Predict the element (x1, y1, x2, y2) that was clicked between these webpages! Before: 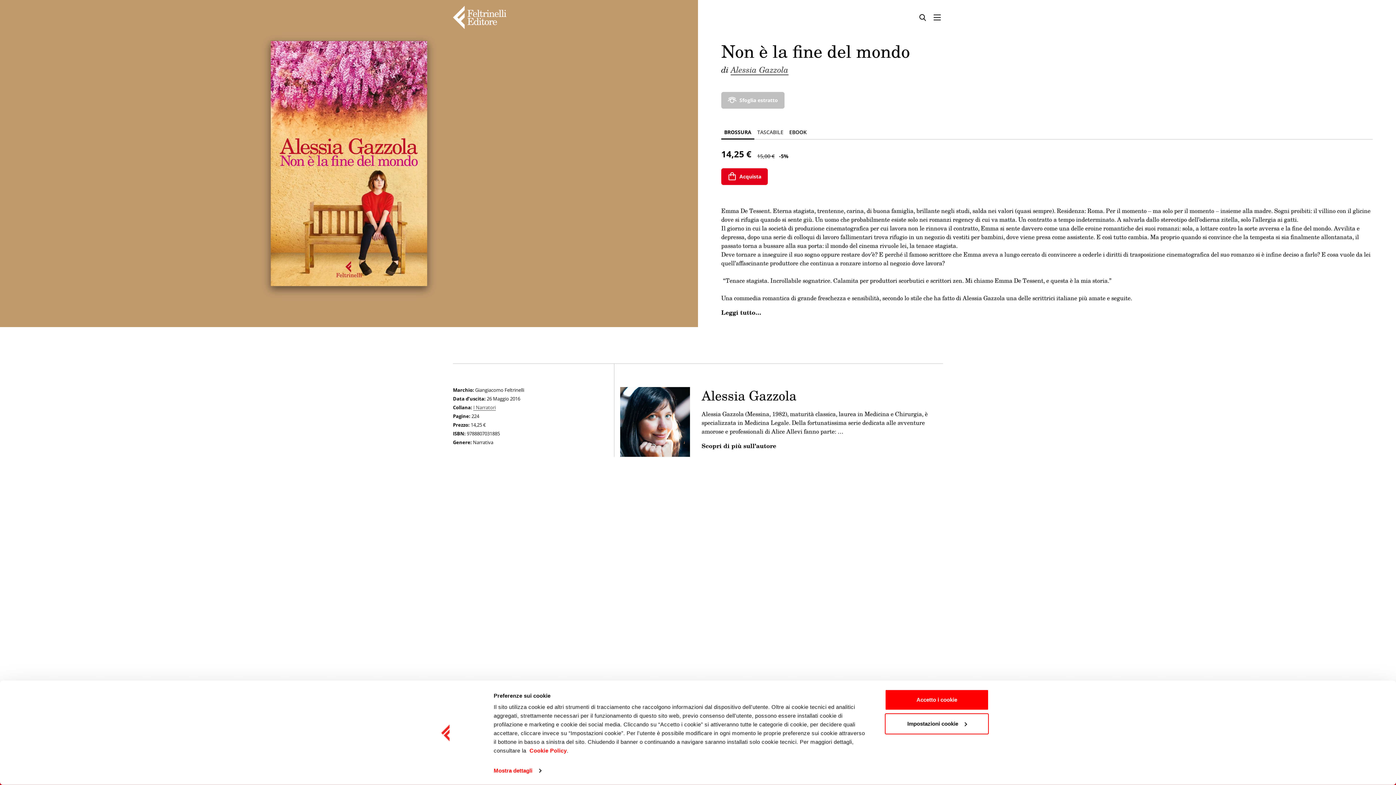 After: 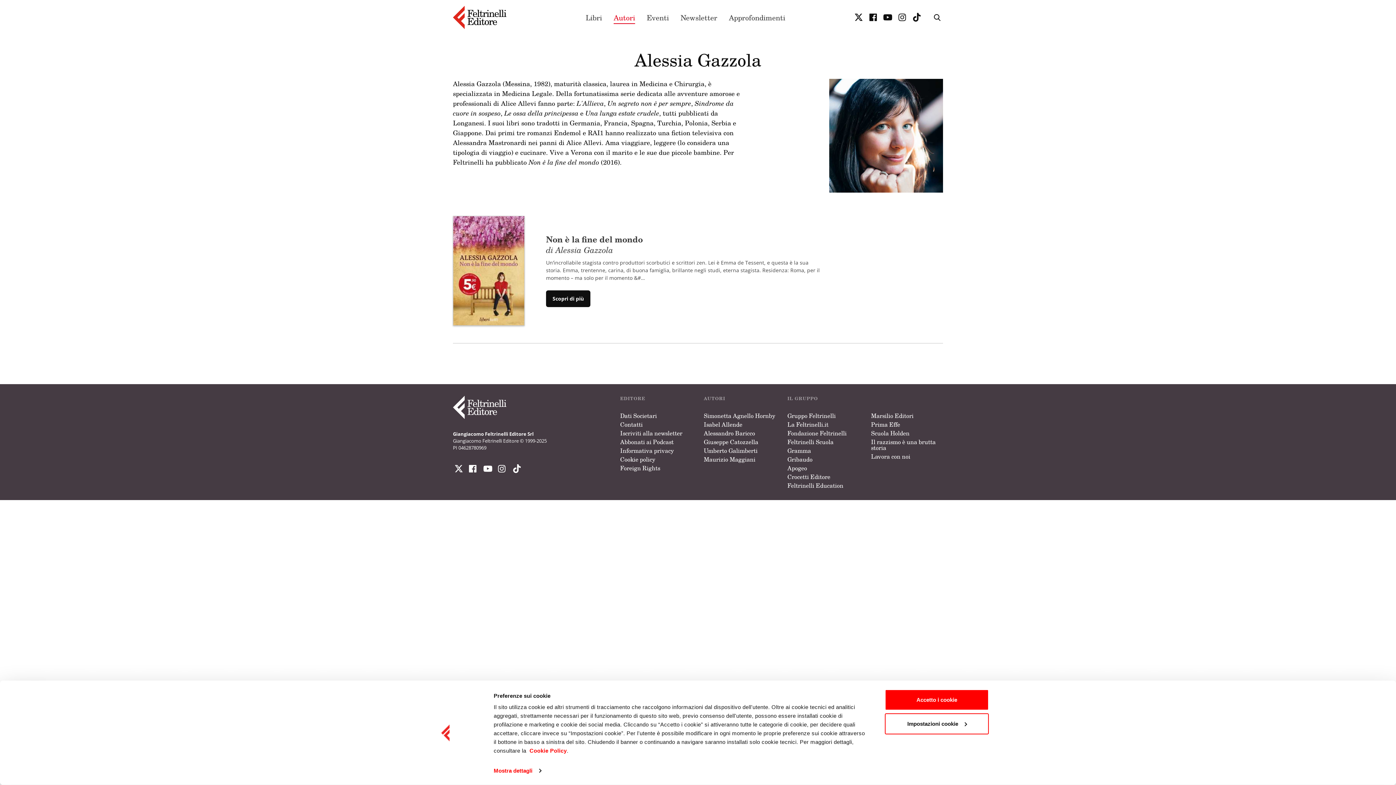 Action: label: Alessia Gazzola bbox: (730, 63, 788, 75)